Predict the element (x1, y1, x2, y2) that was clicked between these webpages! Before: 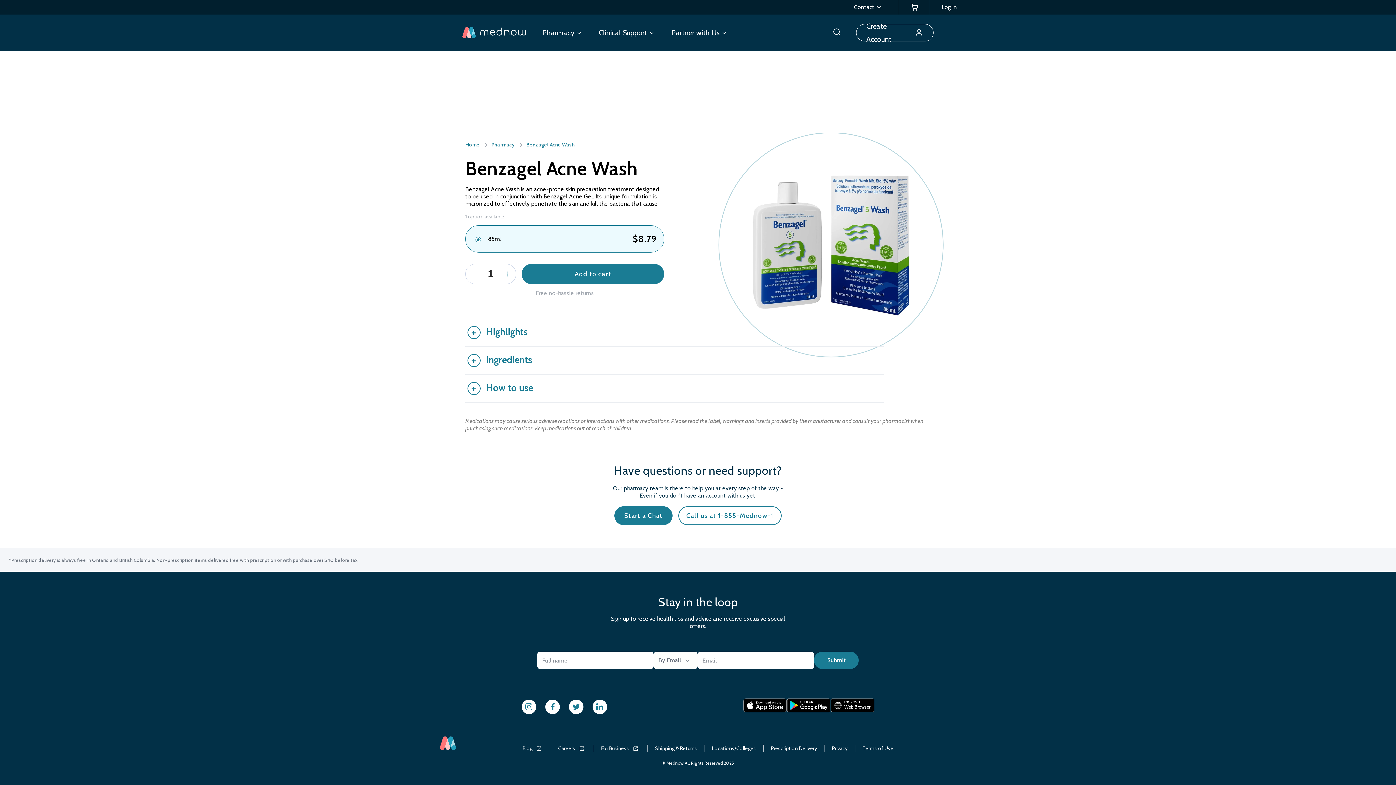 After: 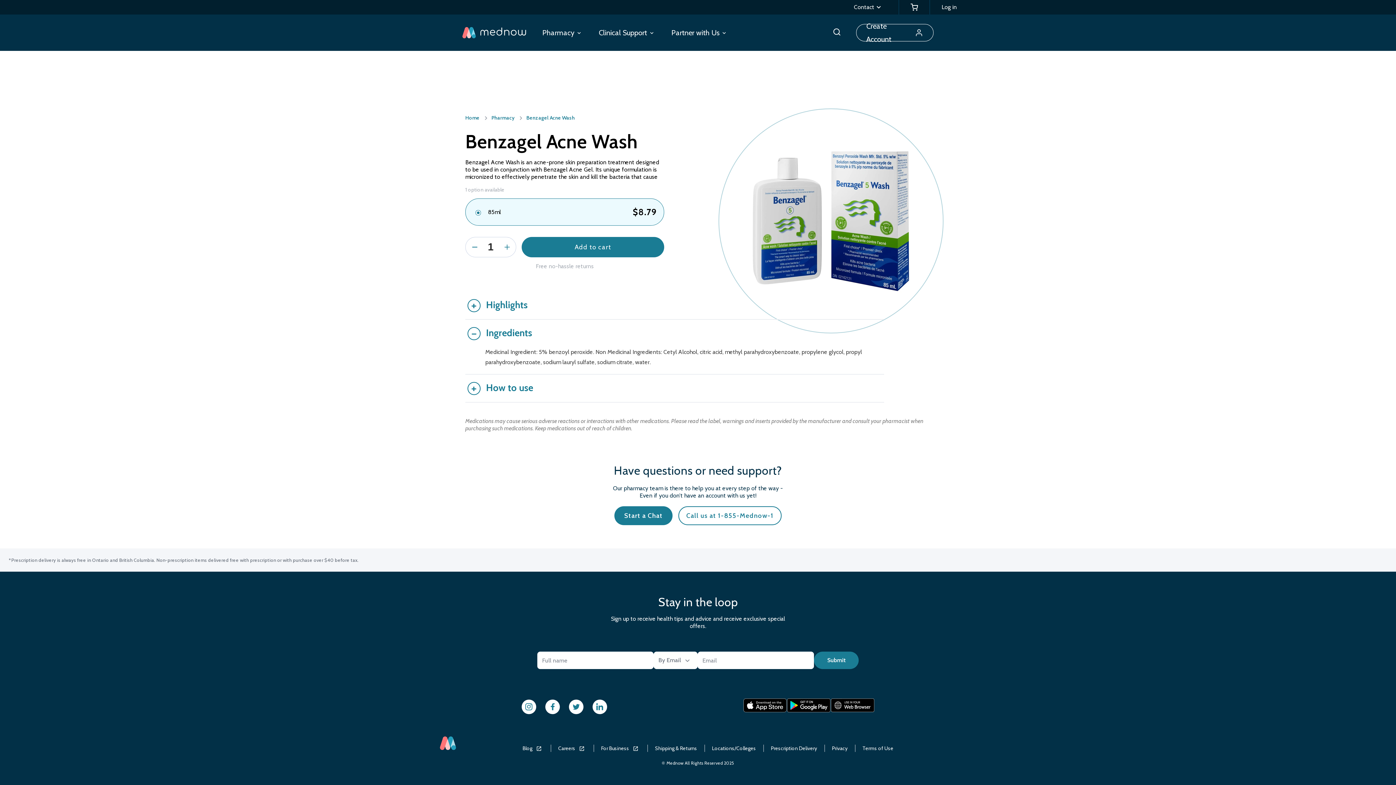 Action: bbox: (465, 346, 884, 374) label: Ingredients